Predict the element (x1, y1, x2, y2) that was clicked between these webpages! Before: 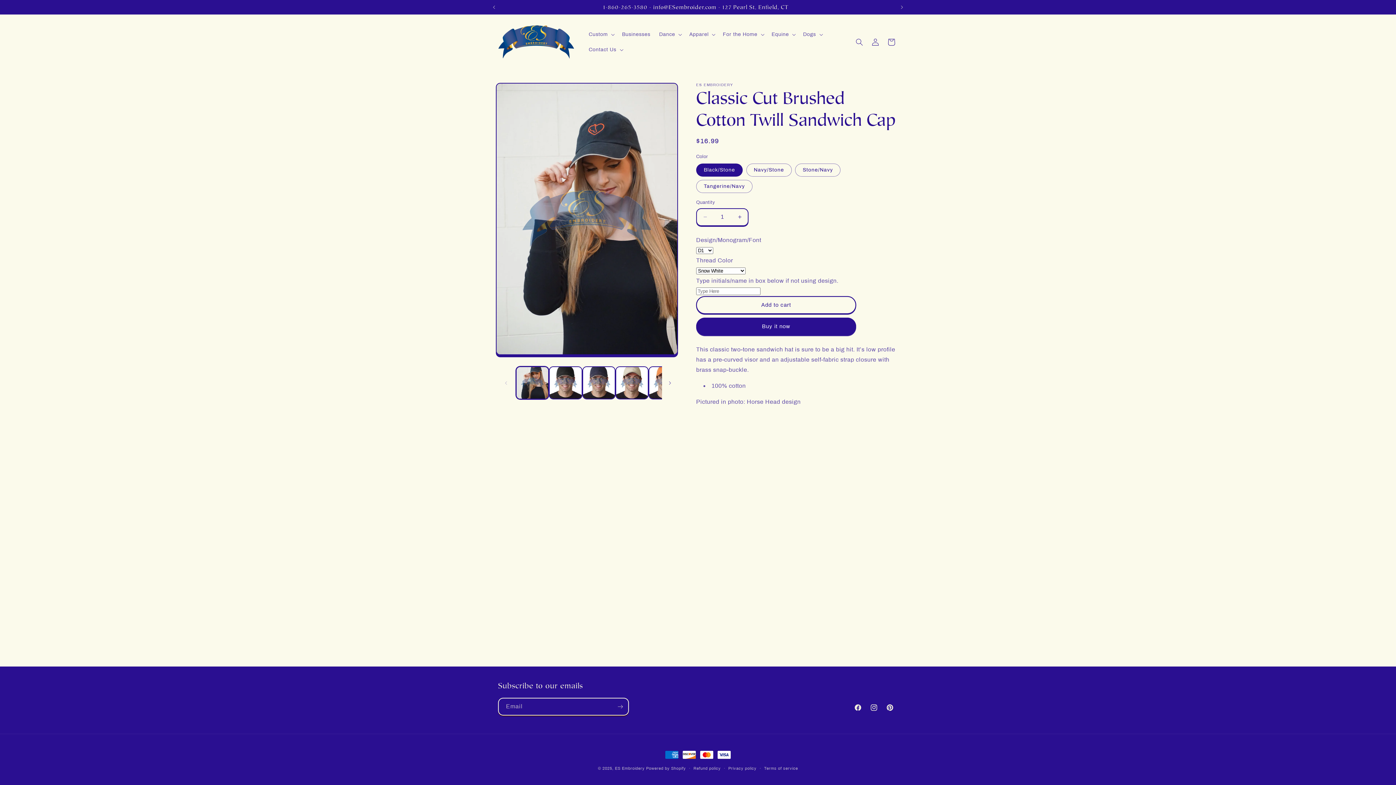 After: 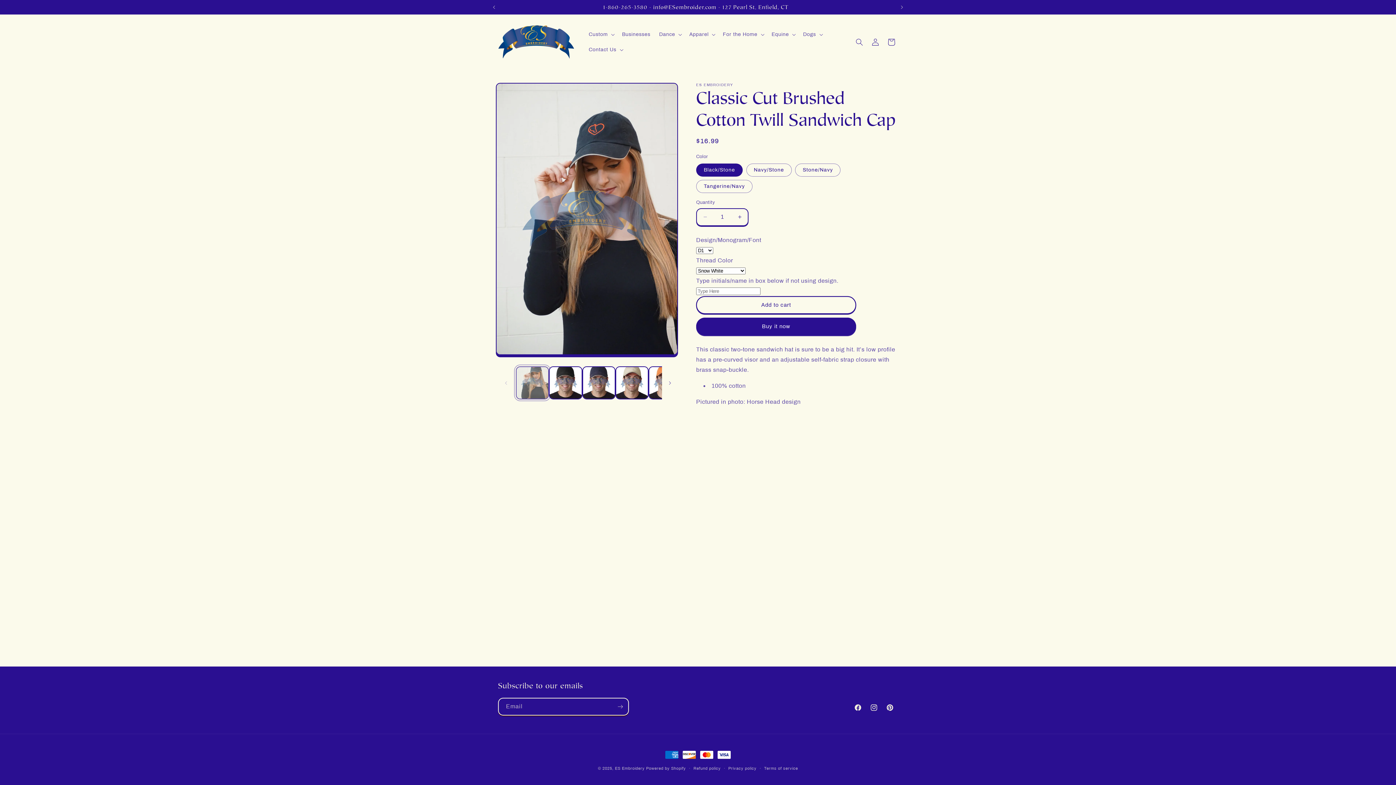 Action: bbox: (516, 366, 549, 399) label: Load image 1 in gallery view